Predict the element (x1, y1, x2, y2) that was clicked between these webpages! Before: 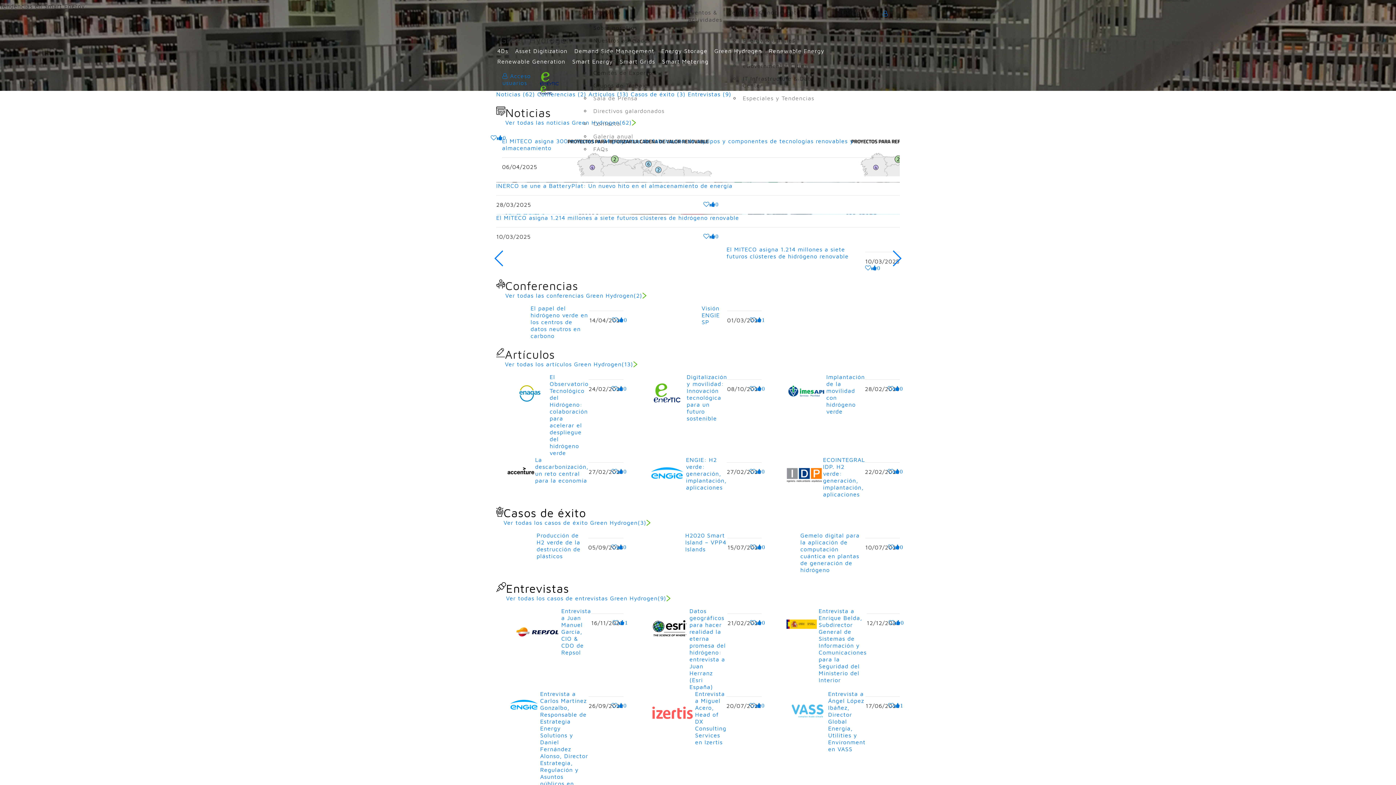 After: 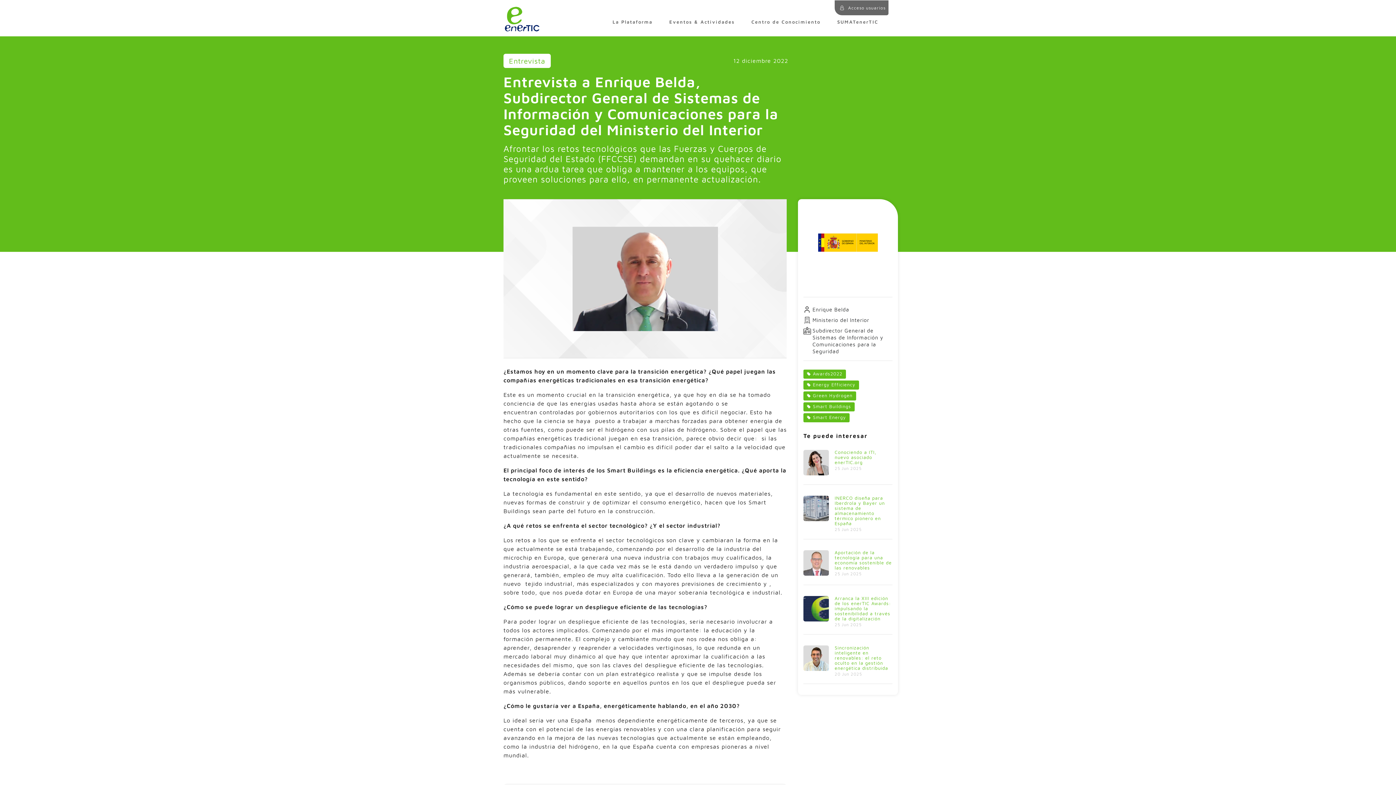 Action: bbox: (818, 608, 866, 690) label: Entrevista a Enrique Belda, Subdirector General de Sistemas de Información y Comunicaciones para la Seguridad del Ministerio del Interior